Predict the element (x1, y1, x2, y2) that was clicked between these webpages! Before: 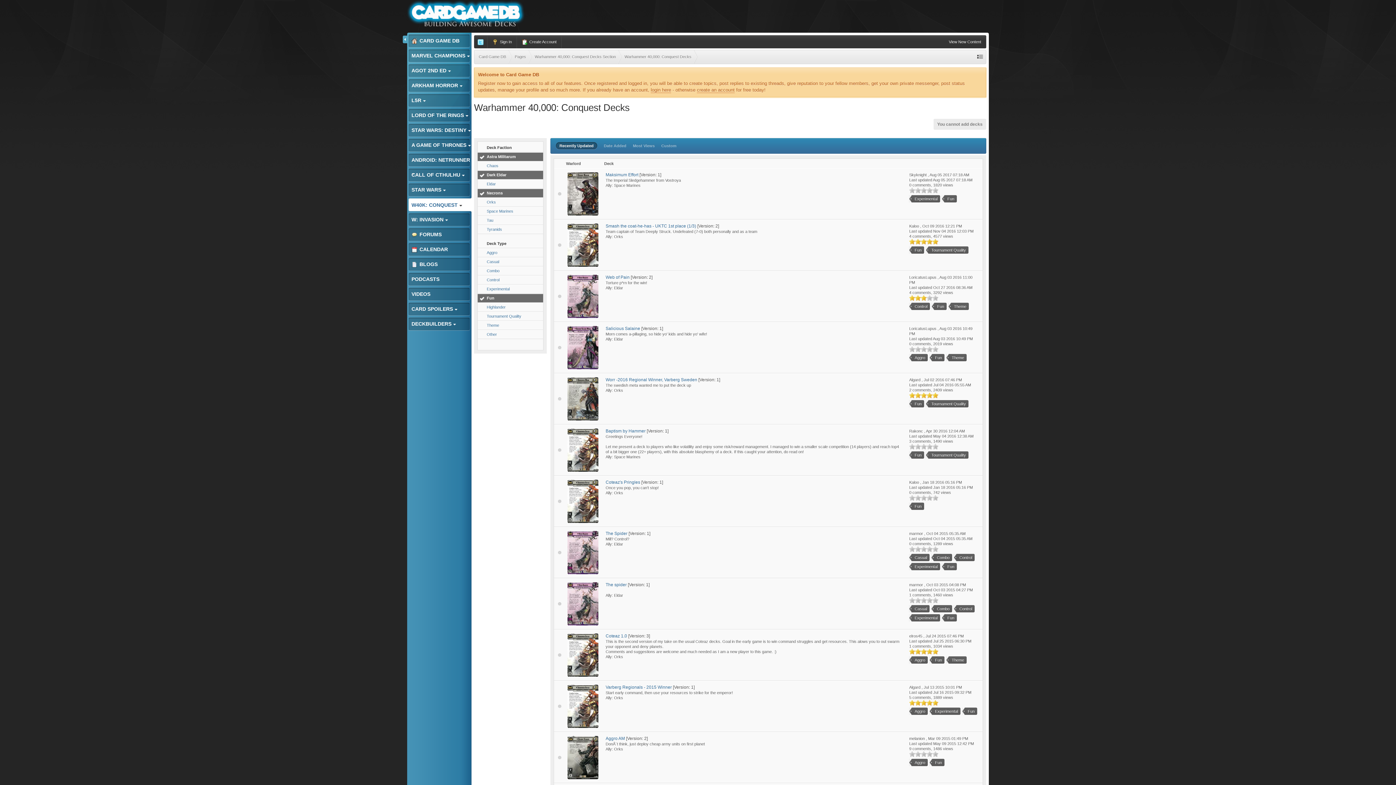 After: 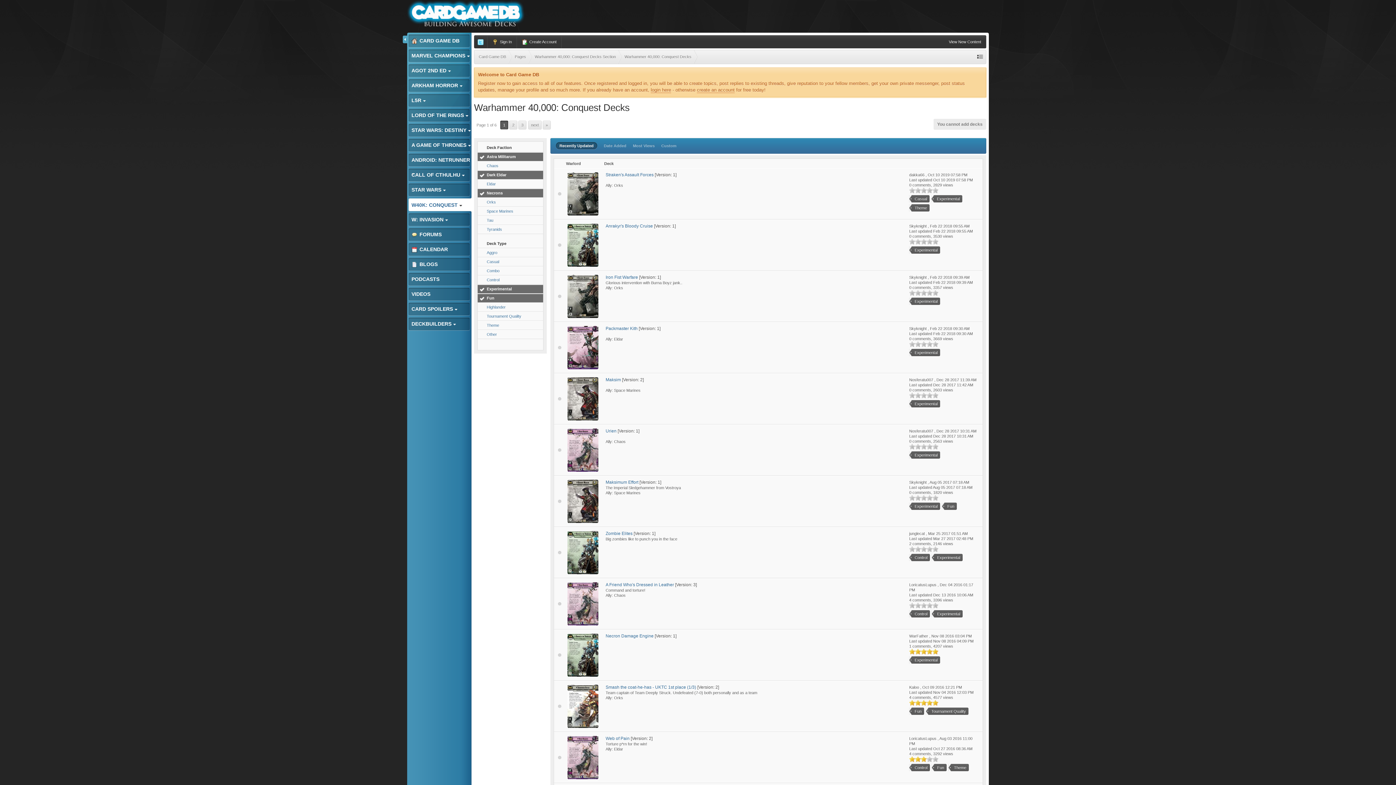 Action: bbox: (477, 285, 543, 293) label: Experimental